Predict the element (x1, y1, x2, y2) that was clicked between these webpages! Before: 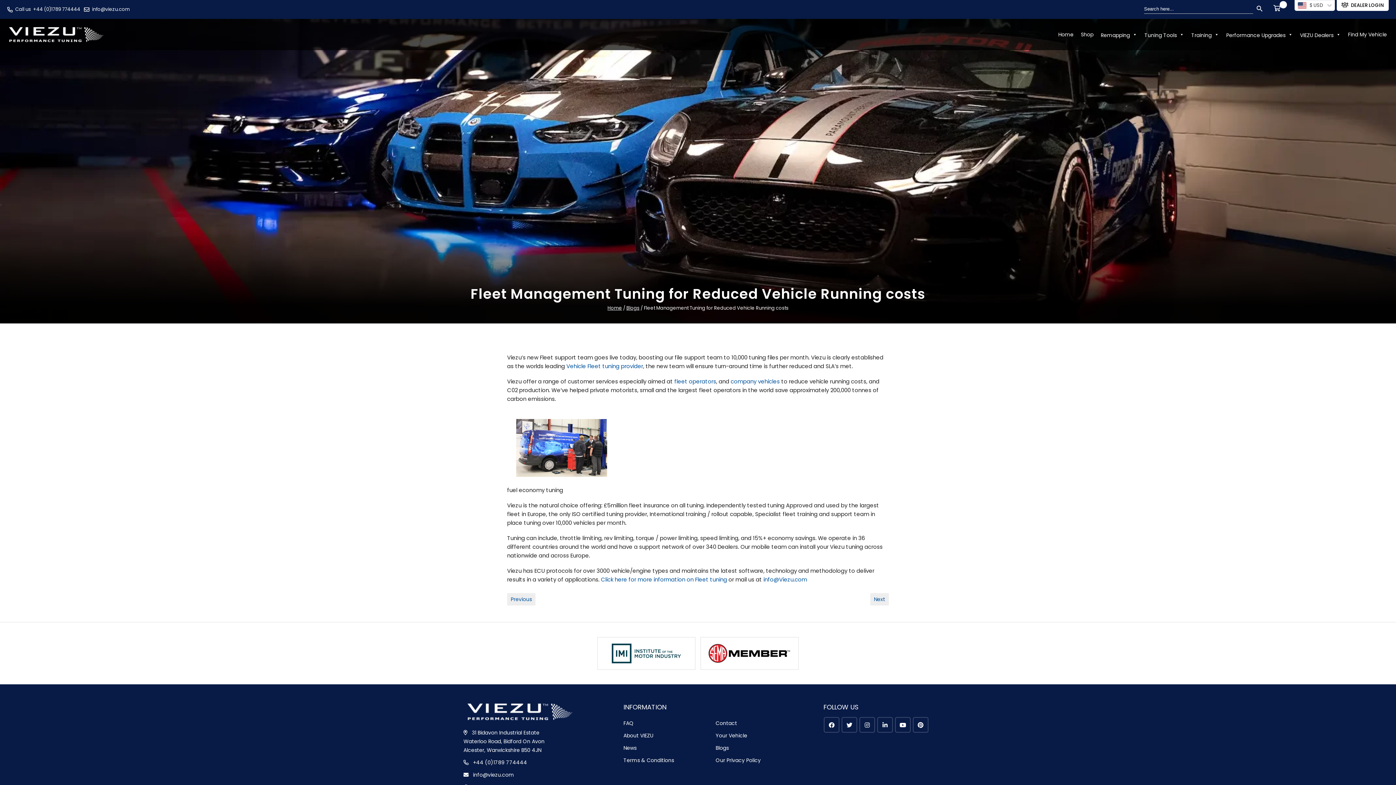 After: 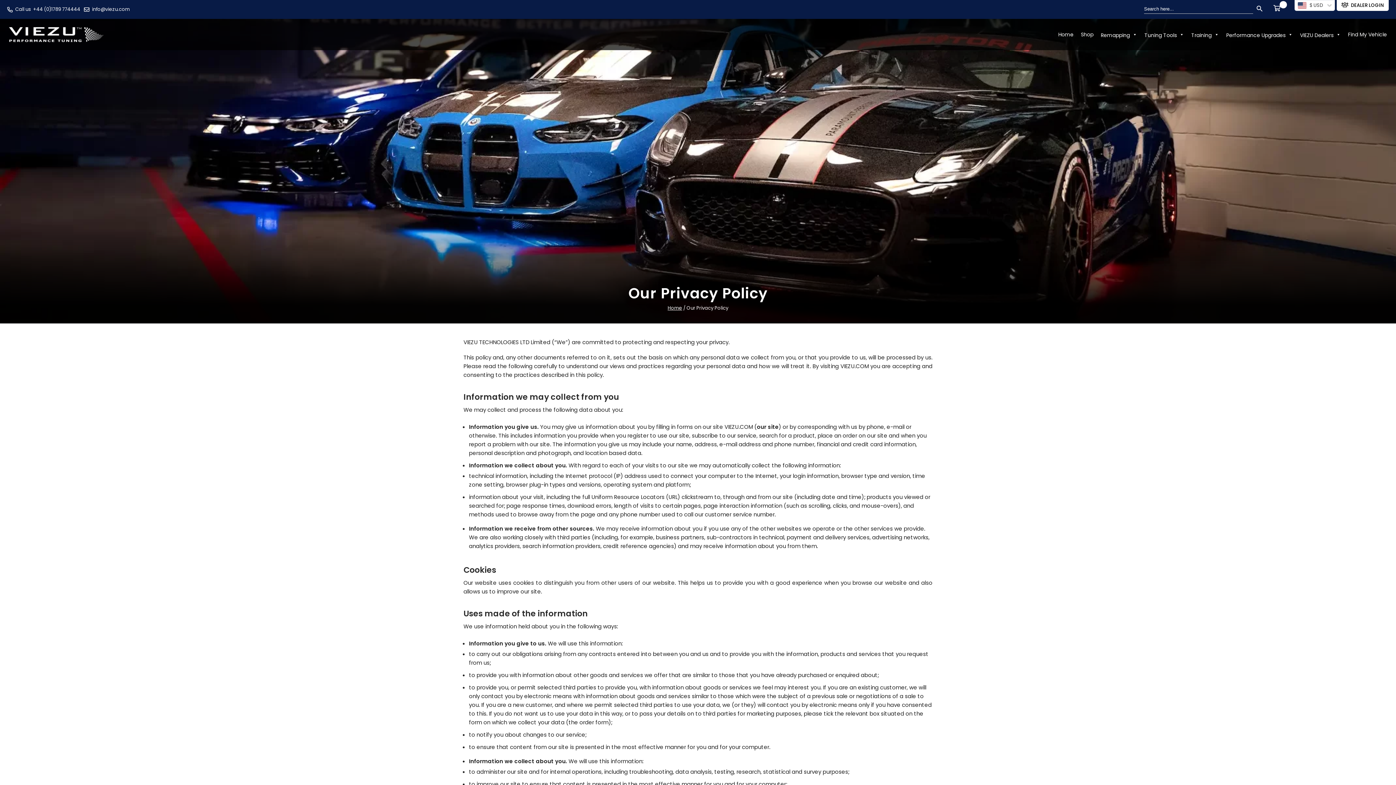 Action: label: Our Privacy Policy bbox: (715, 757, 760, 764)